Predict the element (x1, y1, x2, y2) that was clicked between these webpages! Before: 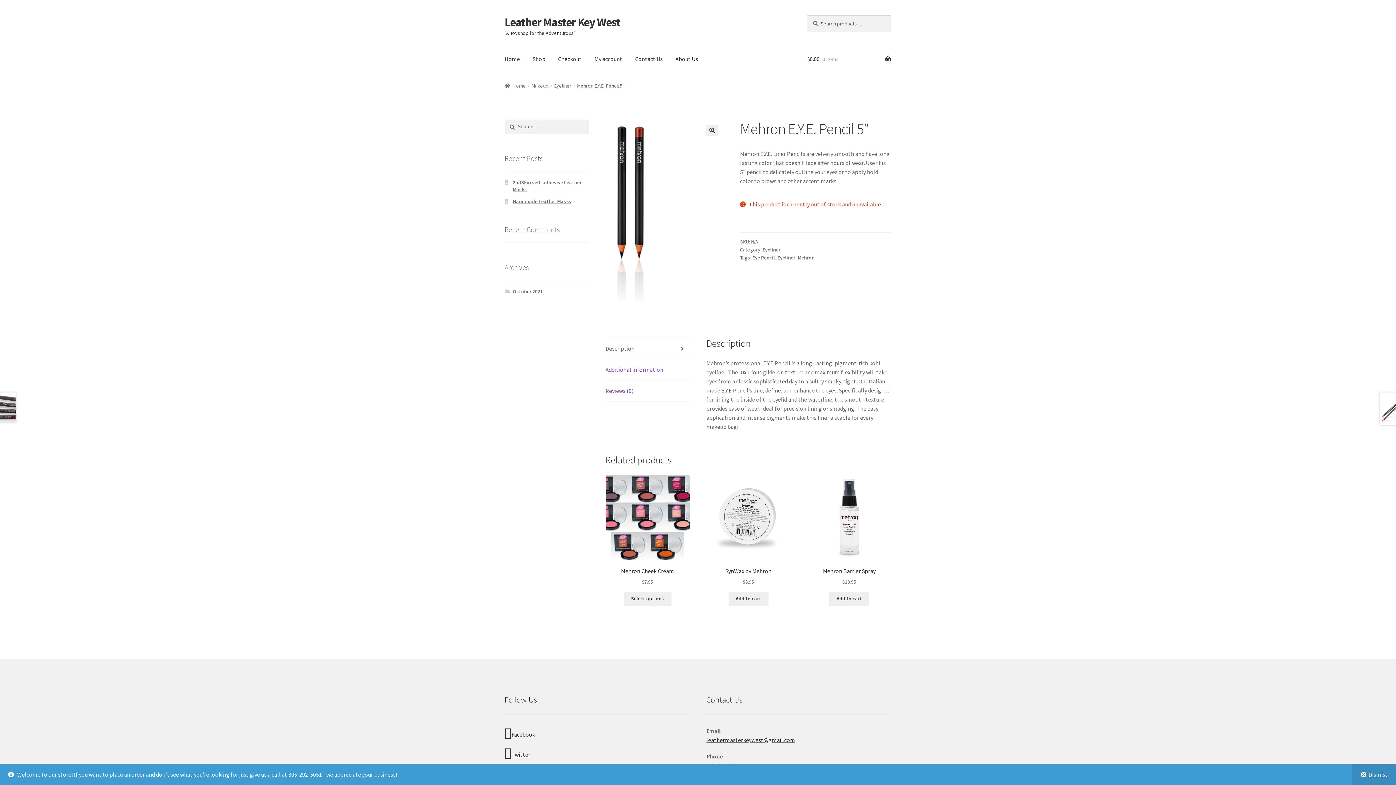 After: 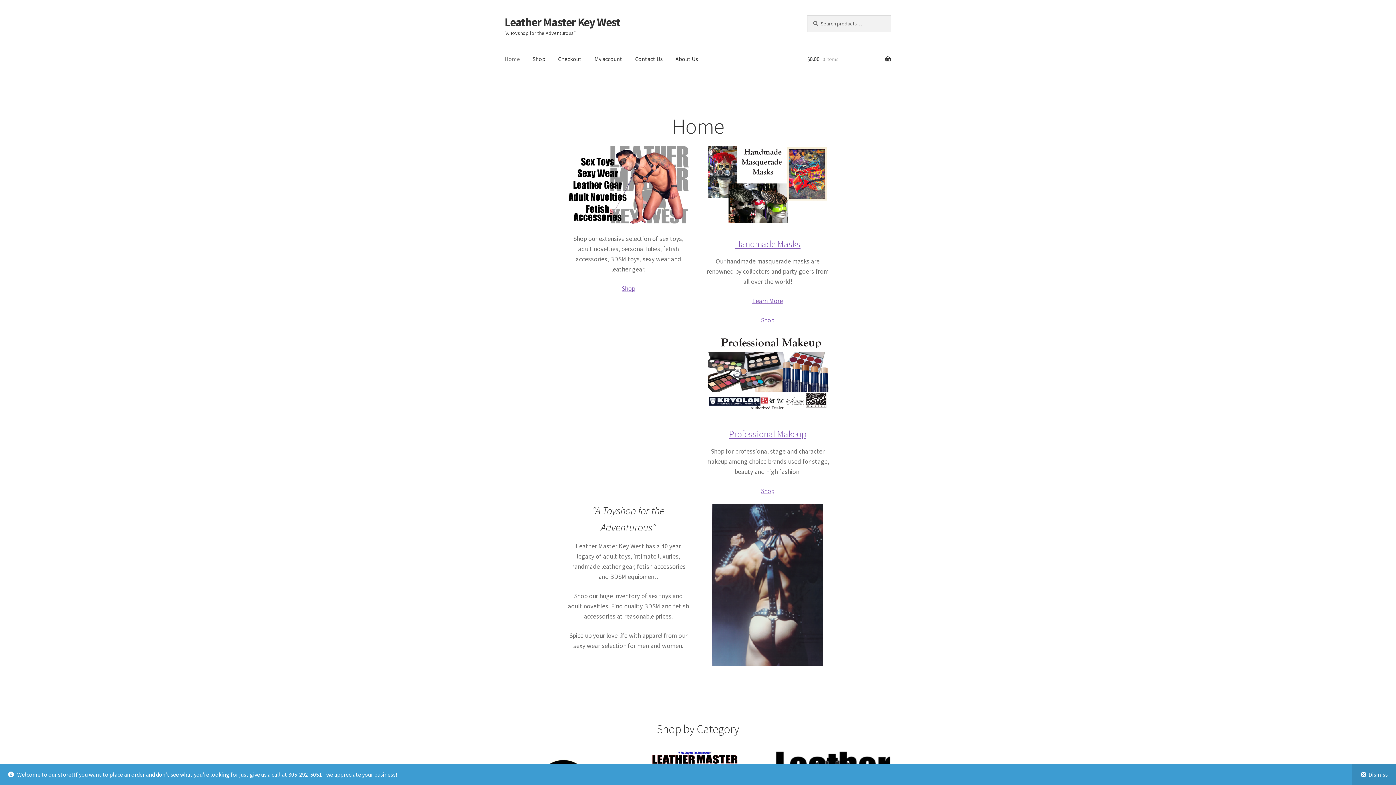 Action: bbox: (504, 14, 620, 29) label: Leather Master Key West